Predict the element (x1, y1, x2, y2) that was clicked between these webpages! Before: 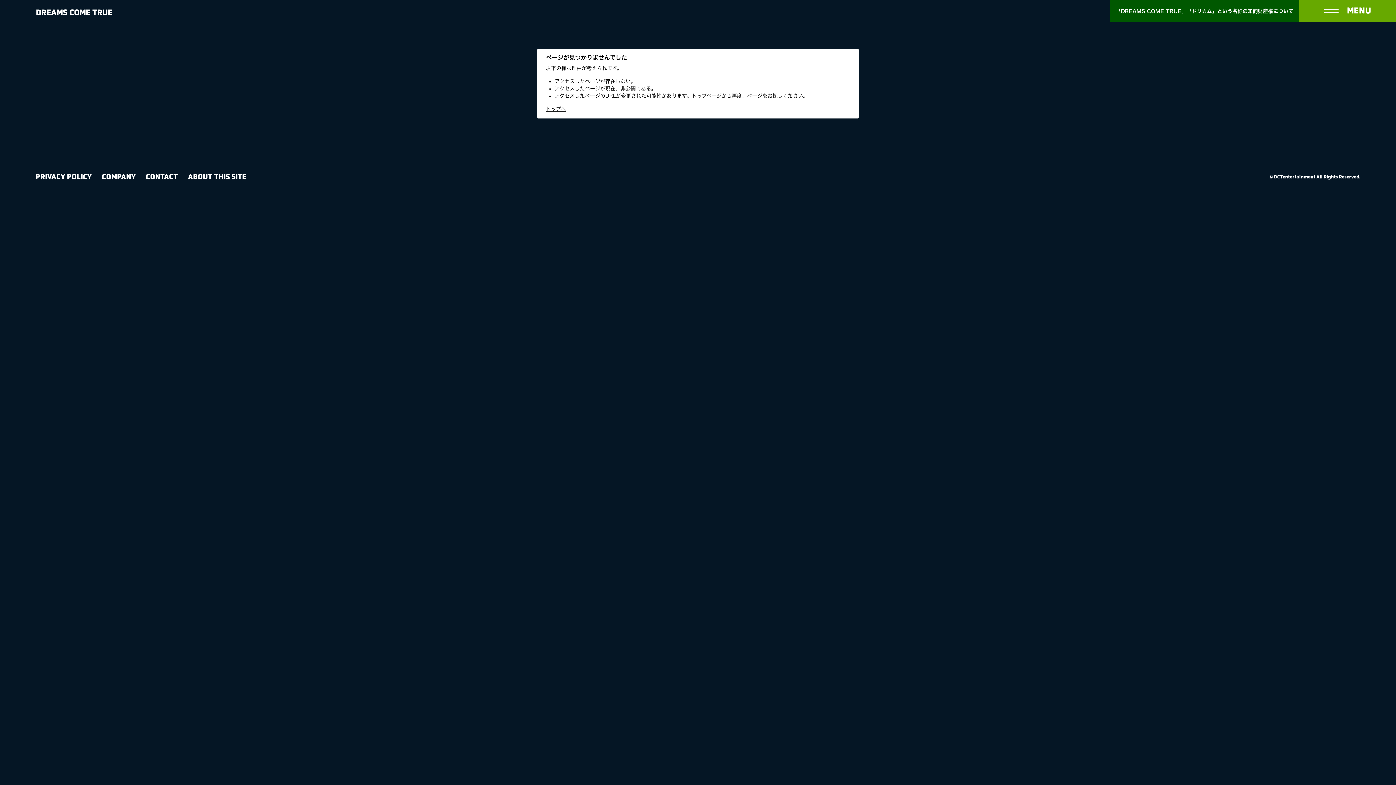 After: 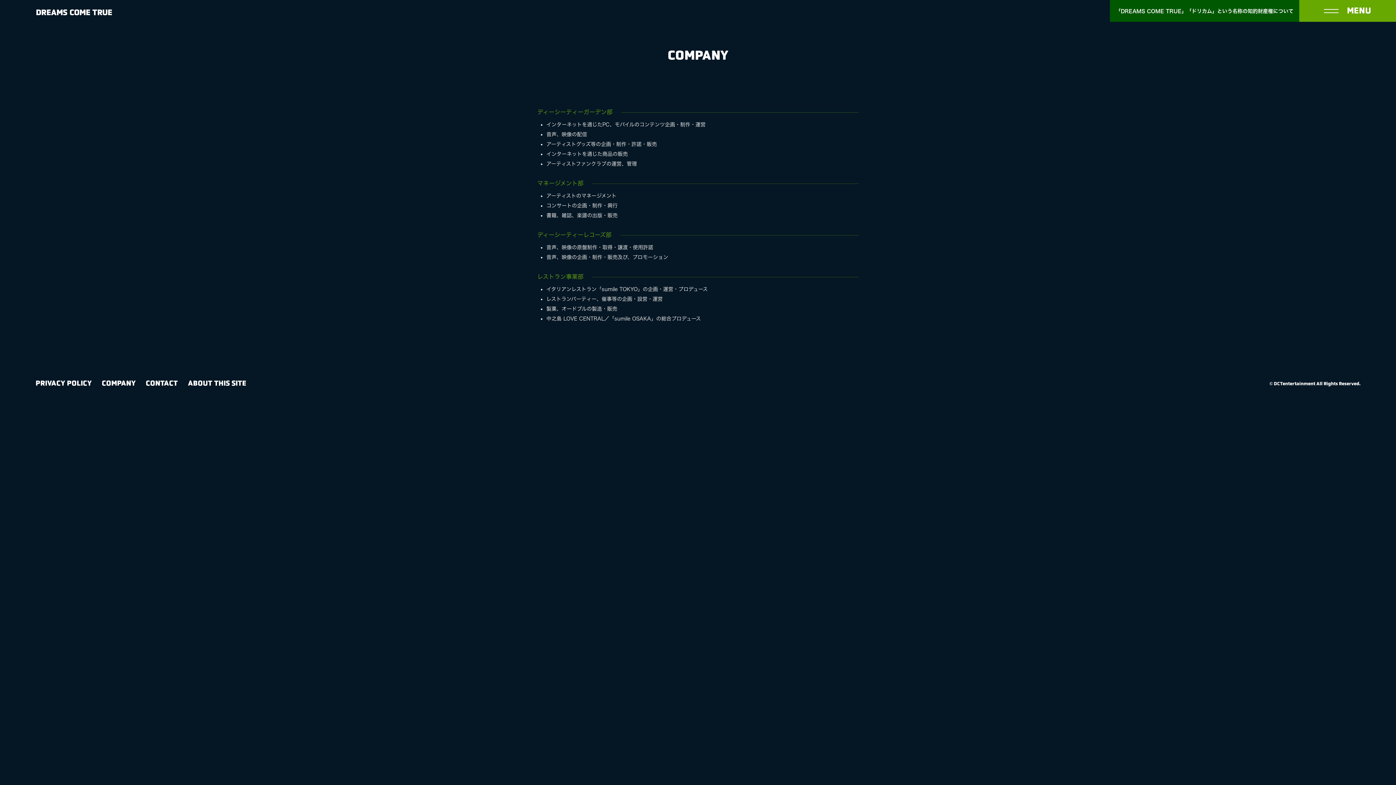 Action: bbox: (101, 172, 135, 180) label: COMPANY